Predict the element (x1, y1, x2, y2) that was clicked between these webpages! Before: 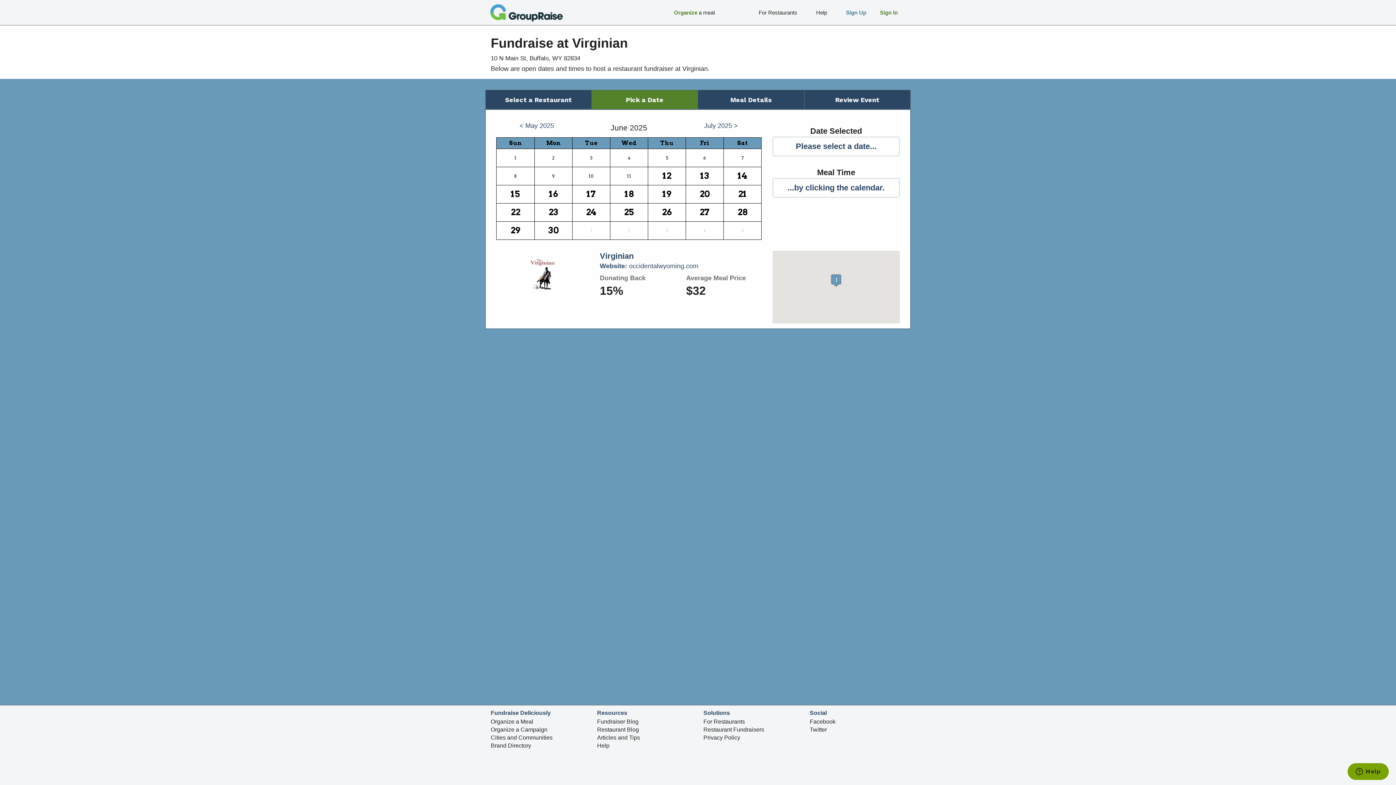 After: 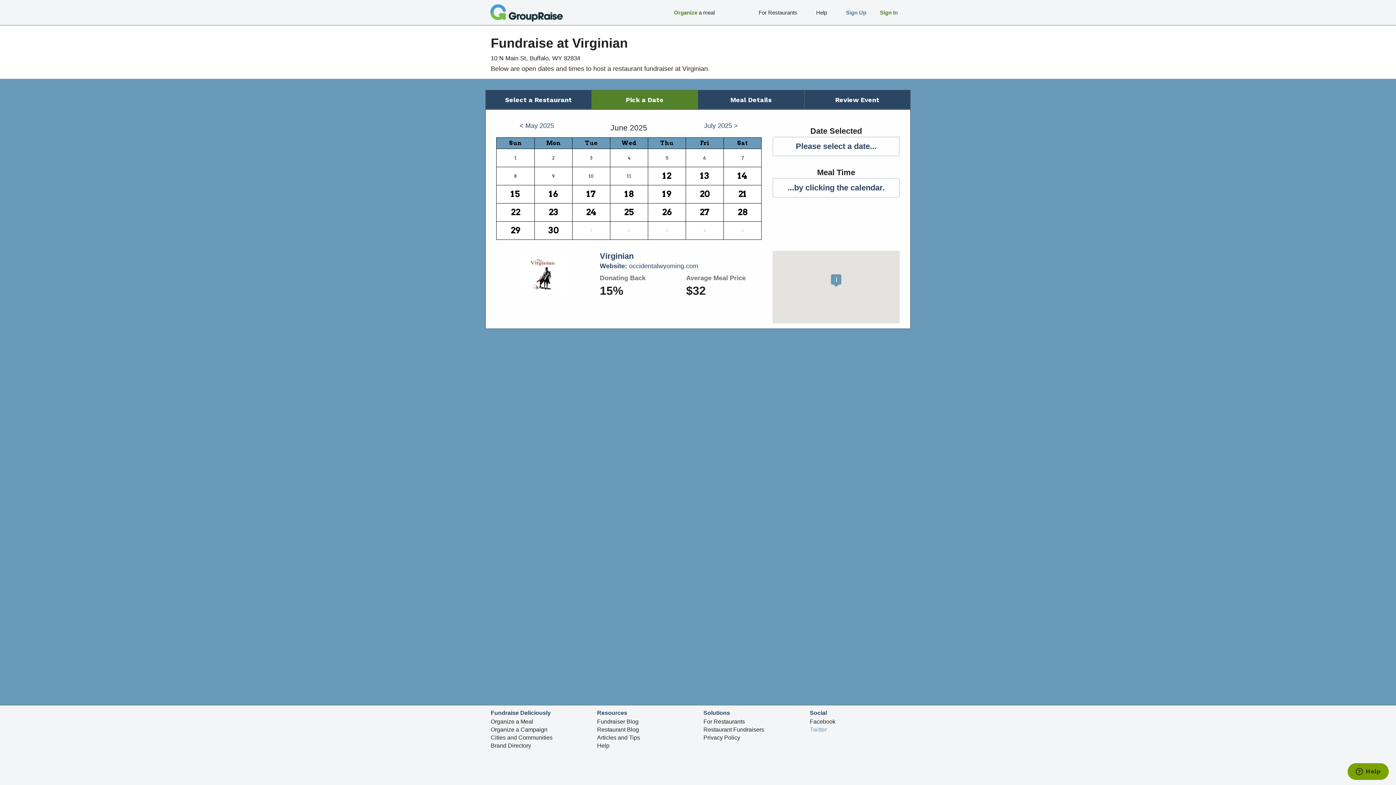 Action: label: Twitter bbox: (810, 726, 827, 733)